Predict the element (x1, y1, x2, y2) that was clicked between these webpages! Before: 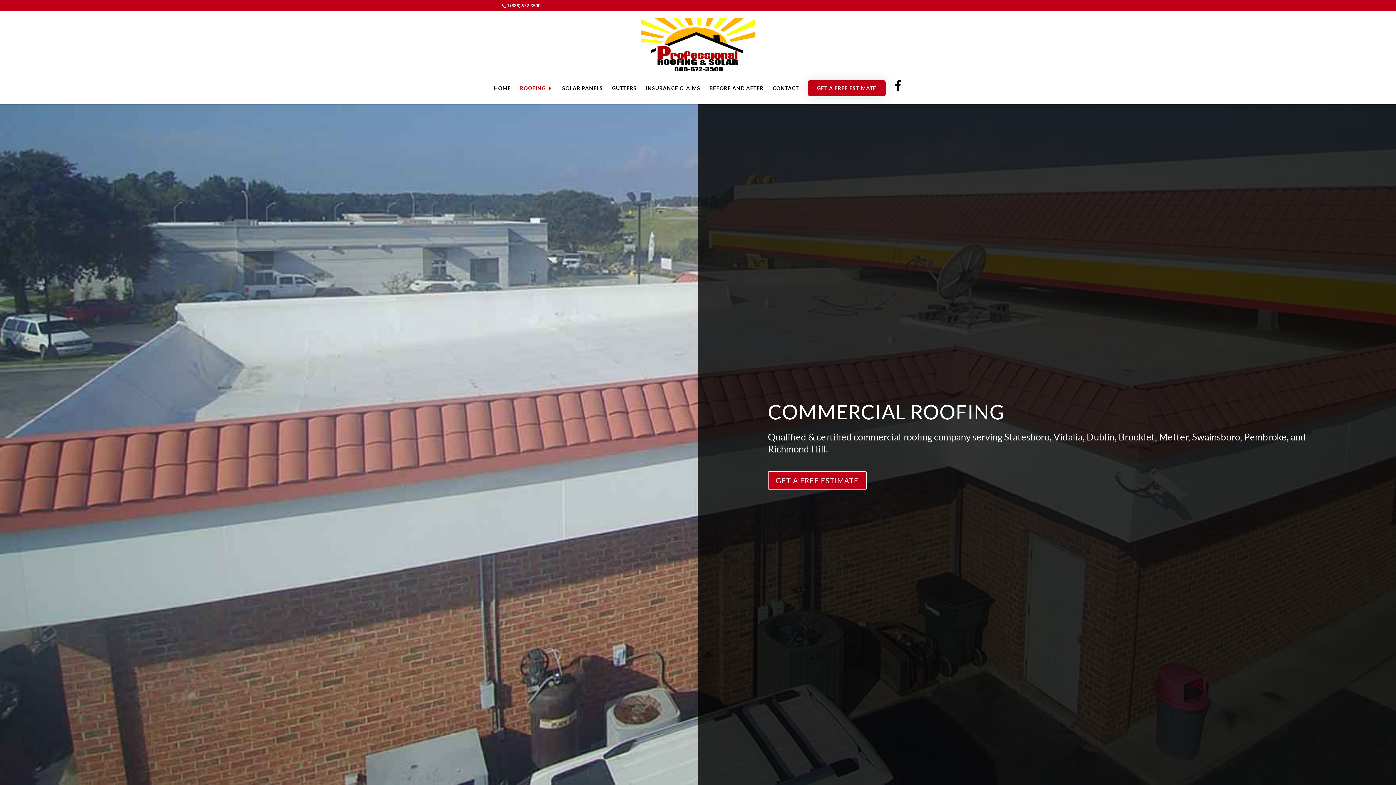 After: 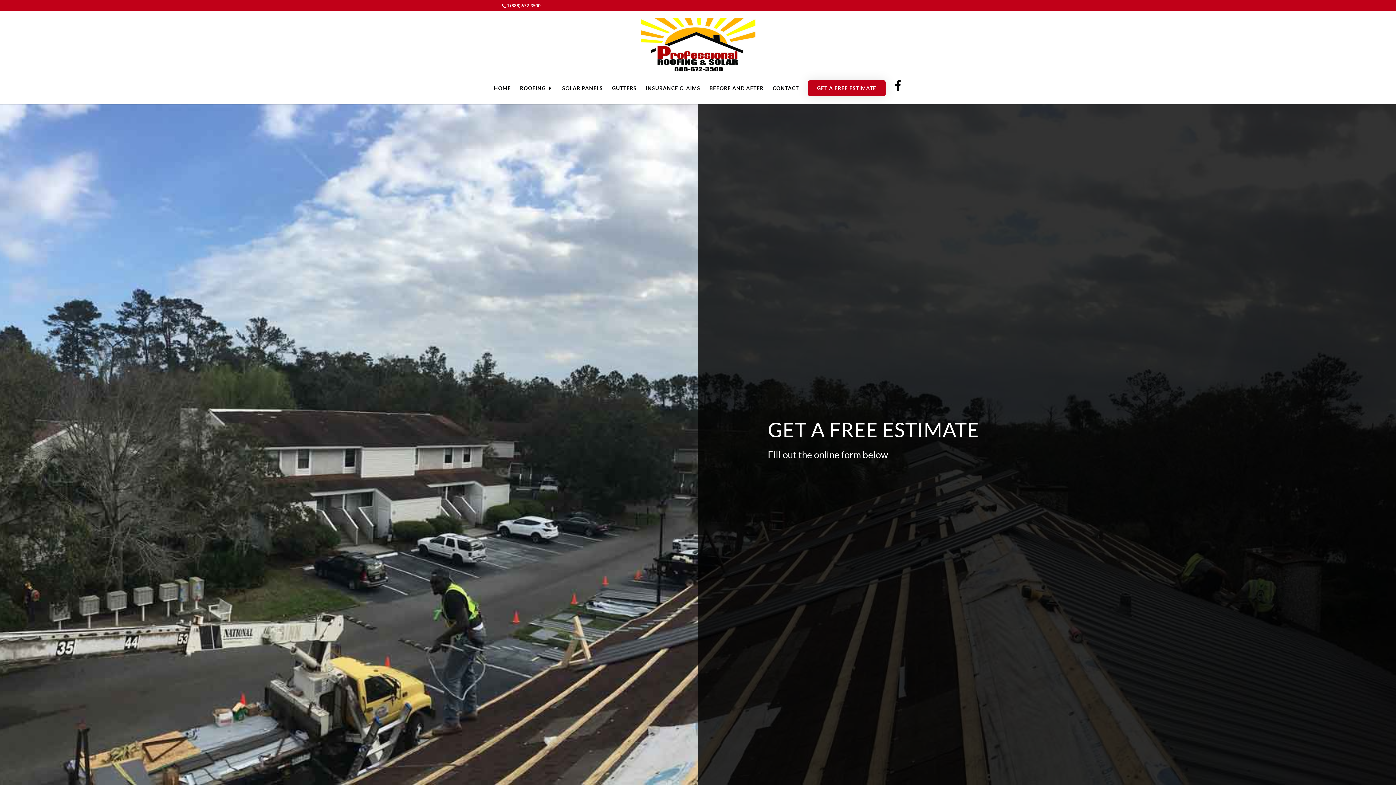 Action: label: GET A FREE ESTIMATE bbox: (768, 471, 866, 489)